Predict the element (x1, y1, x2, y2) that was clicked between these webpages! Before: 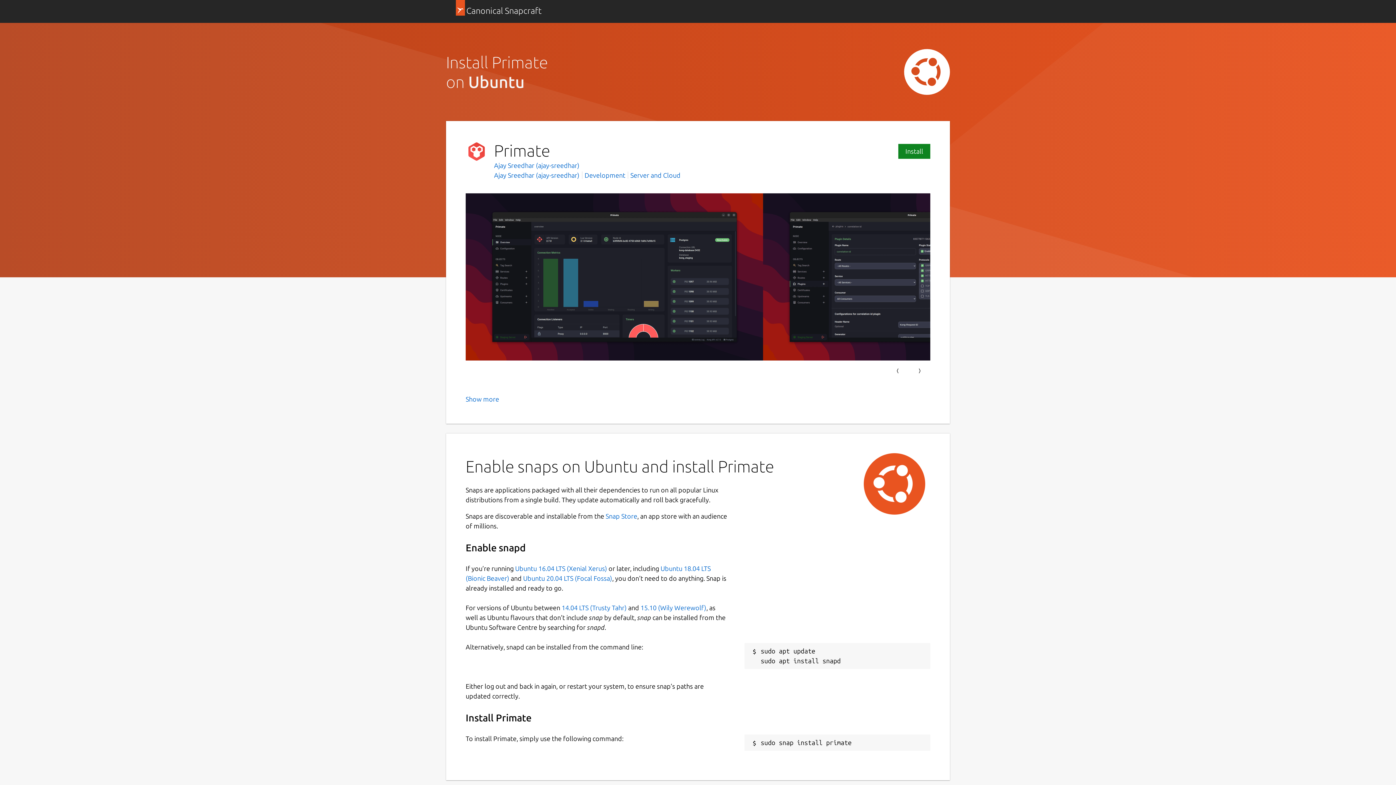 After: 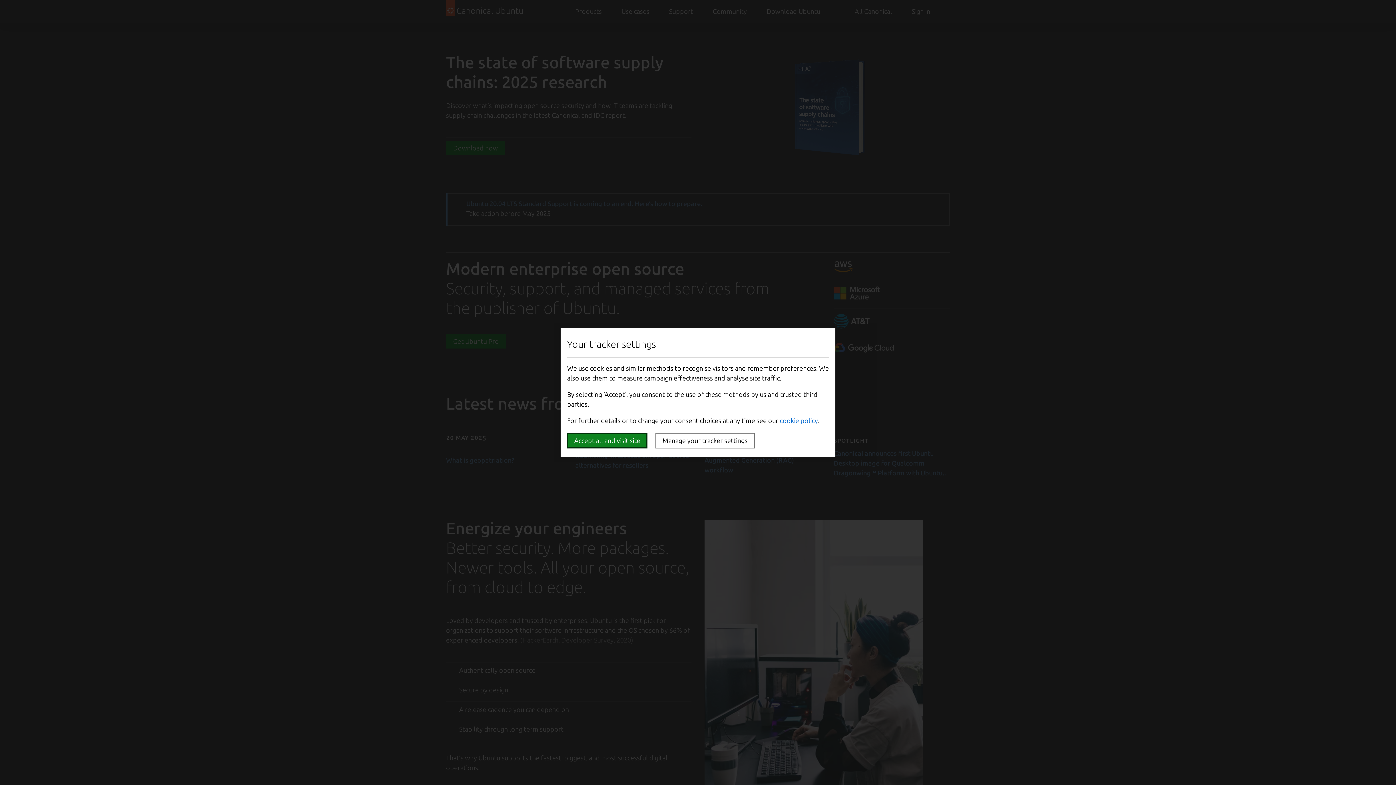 Action: label: Ubuntu 16.04 LTS (Xenial Xerus) bbox: (515, 564, 607, 572)